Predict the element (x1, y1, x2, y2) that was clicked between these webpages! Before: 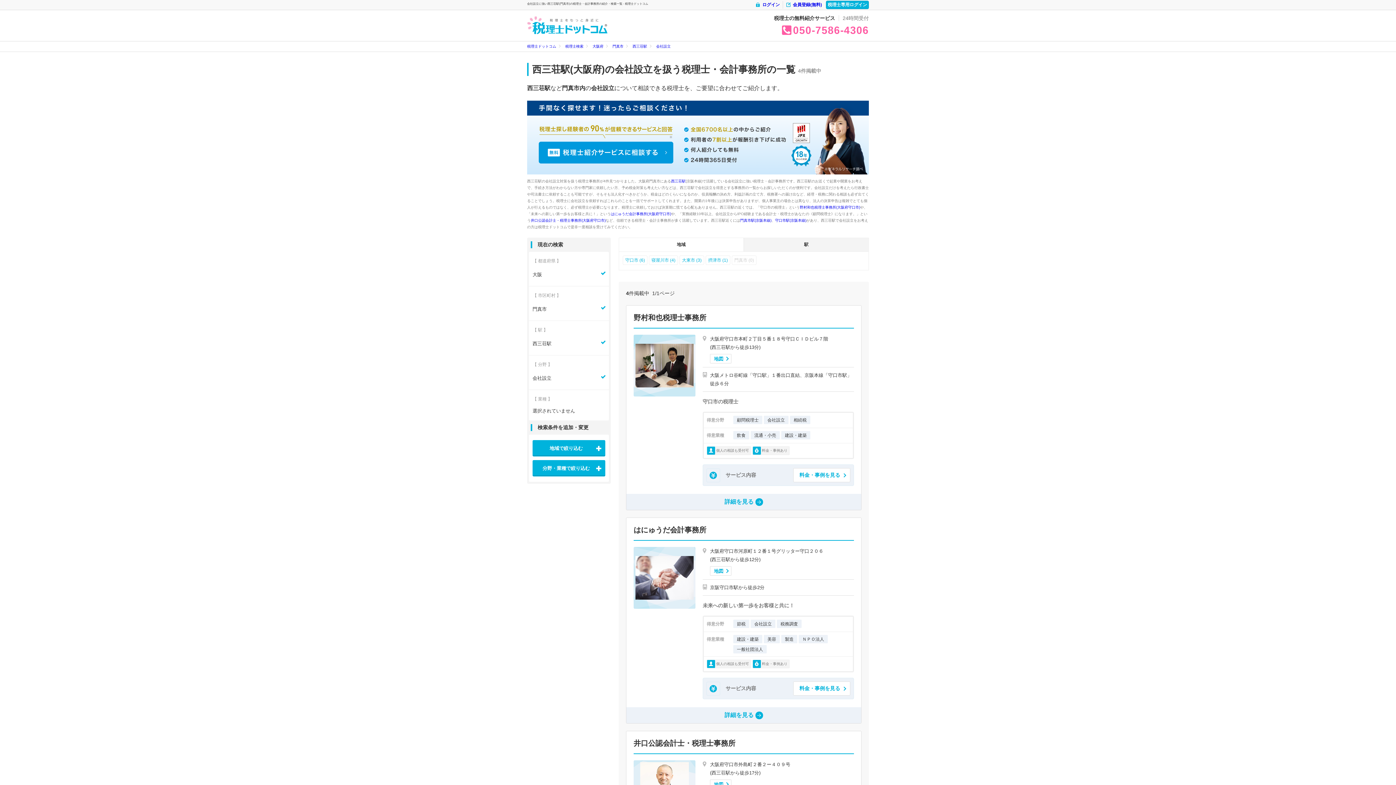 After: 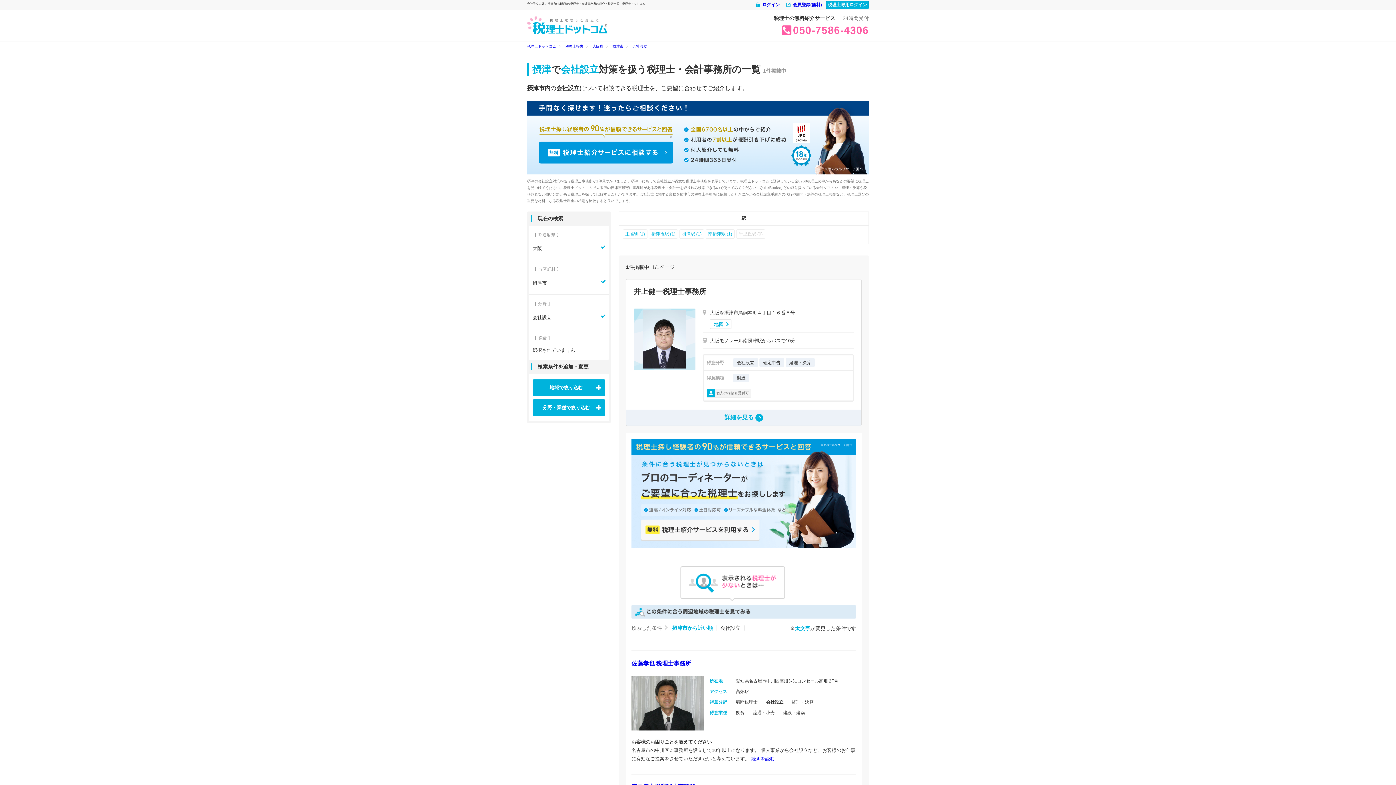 Action: bbox: (705, 255, 730, 265) label: 摂津市 (1)